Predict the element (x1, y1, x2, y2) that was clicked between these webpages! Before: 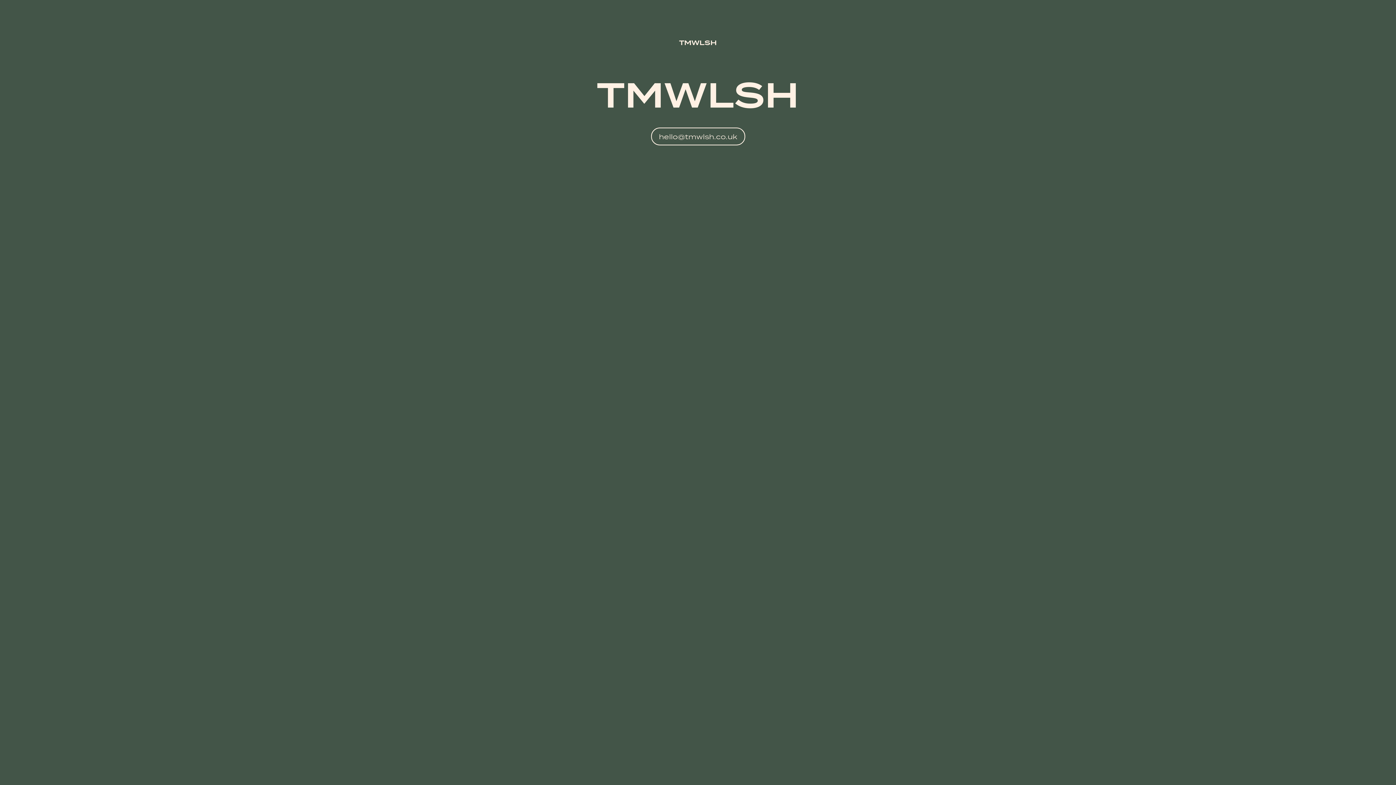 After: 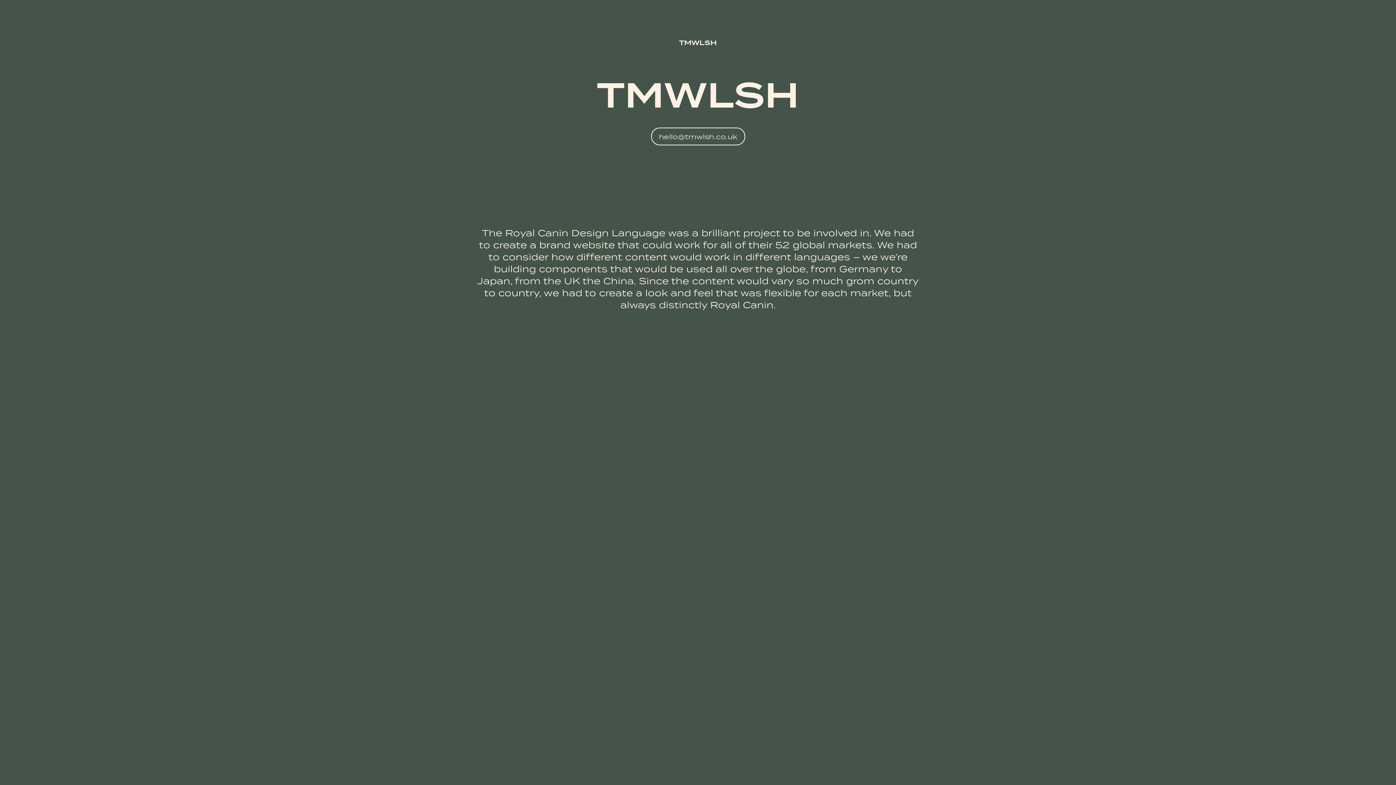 Action: bbox: (476, 754, 532, 769) label: READ MORE